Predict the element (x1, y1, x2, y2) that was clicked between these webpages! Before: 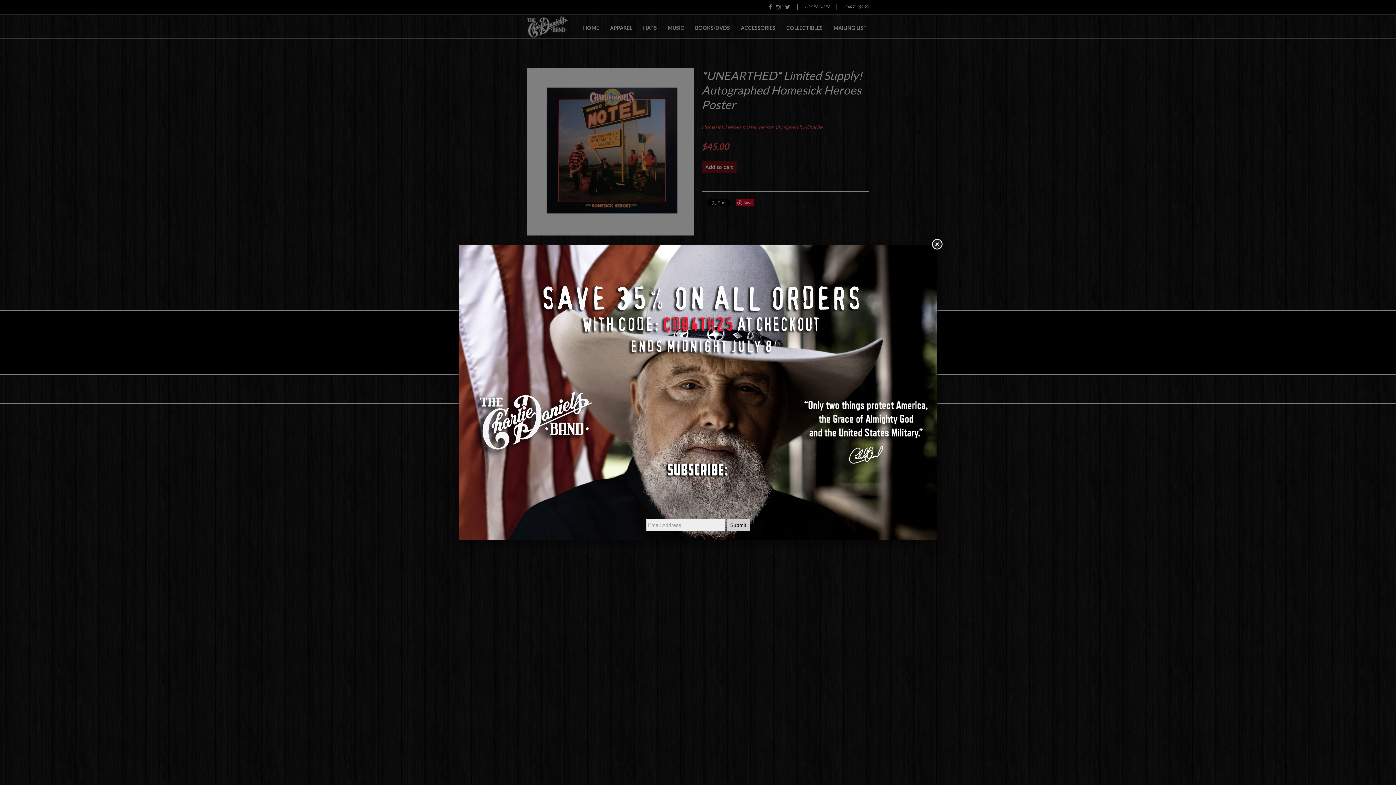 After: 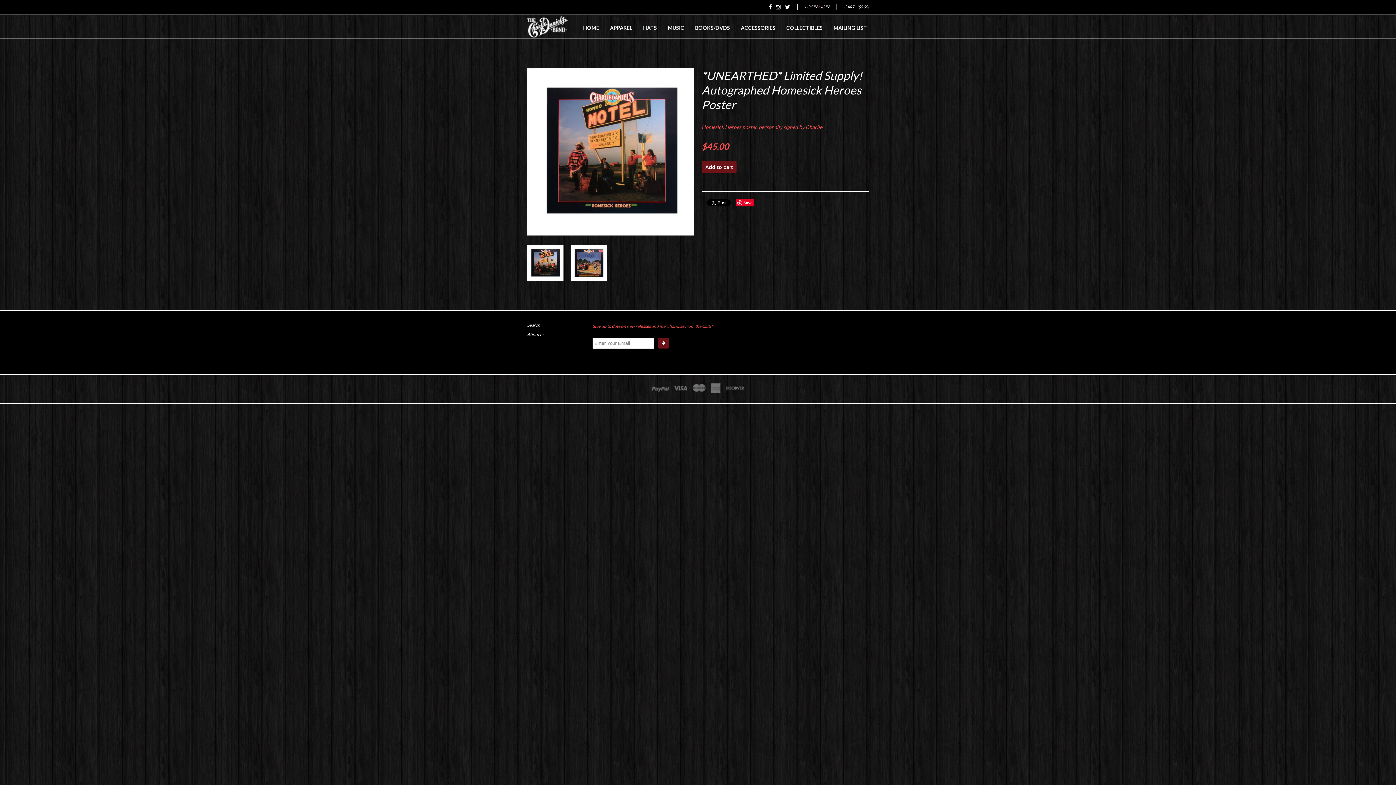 Action: bbox: (930, 238, 943, 251)